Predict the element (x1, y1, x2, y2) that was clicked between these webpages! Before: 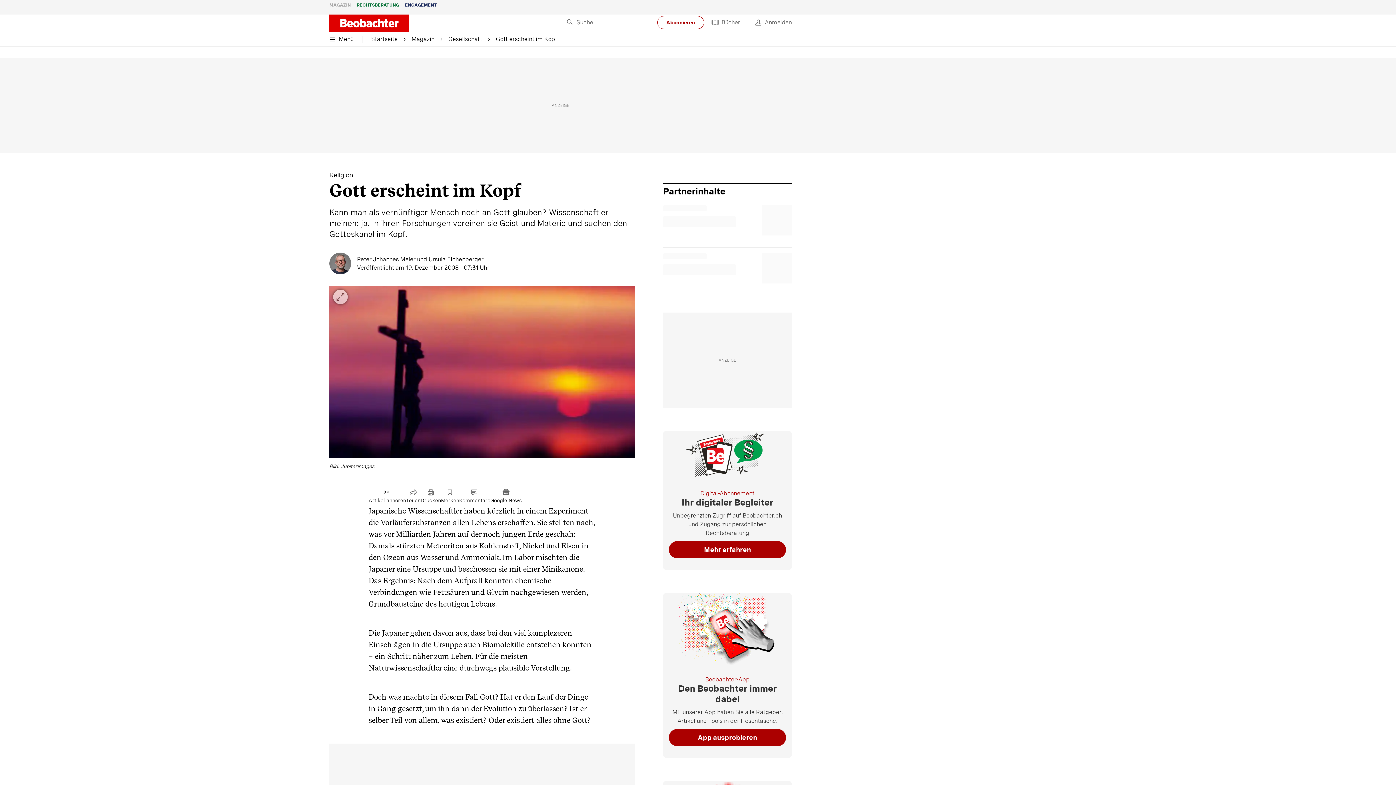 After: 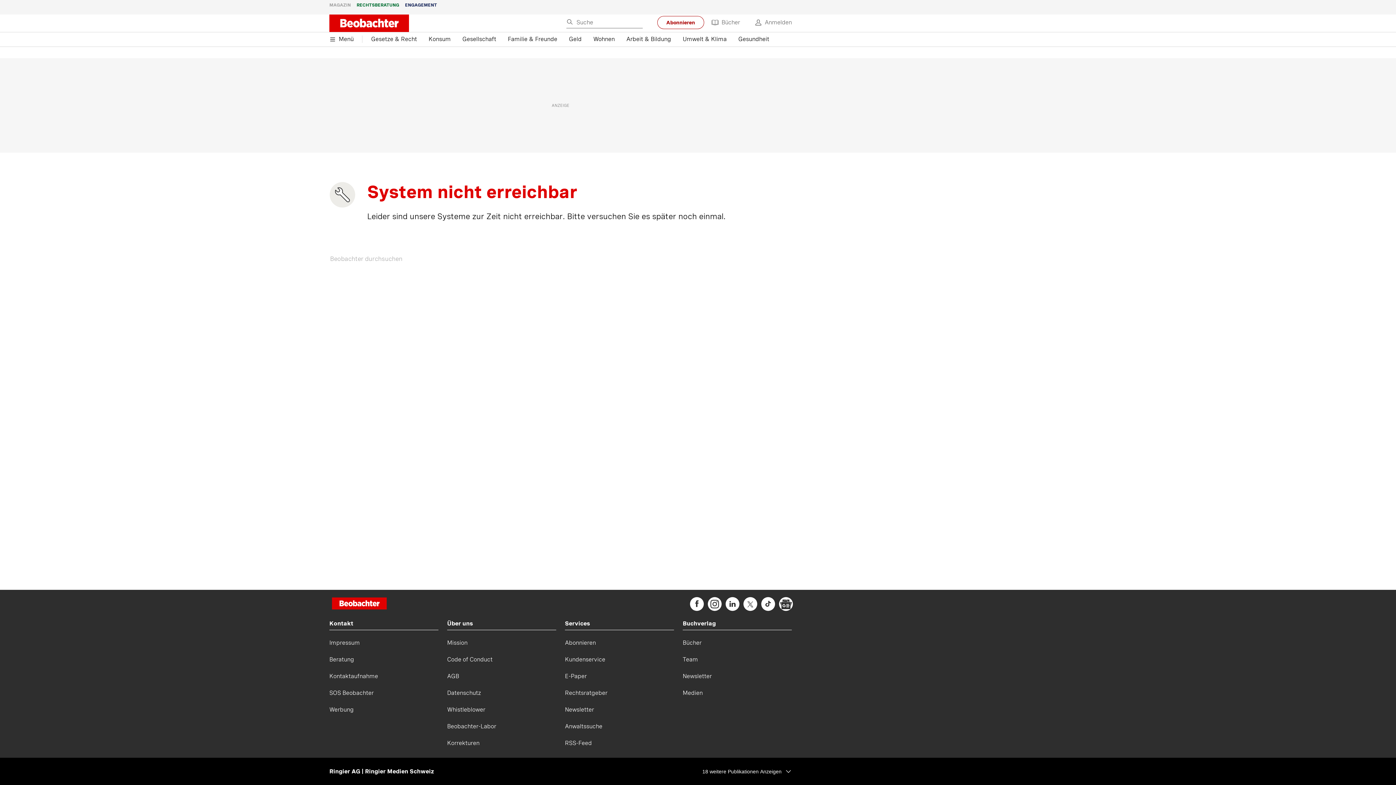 Action: bbox: (340, 14, 420, 32)